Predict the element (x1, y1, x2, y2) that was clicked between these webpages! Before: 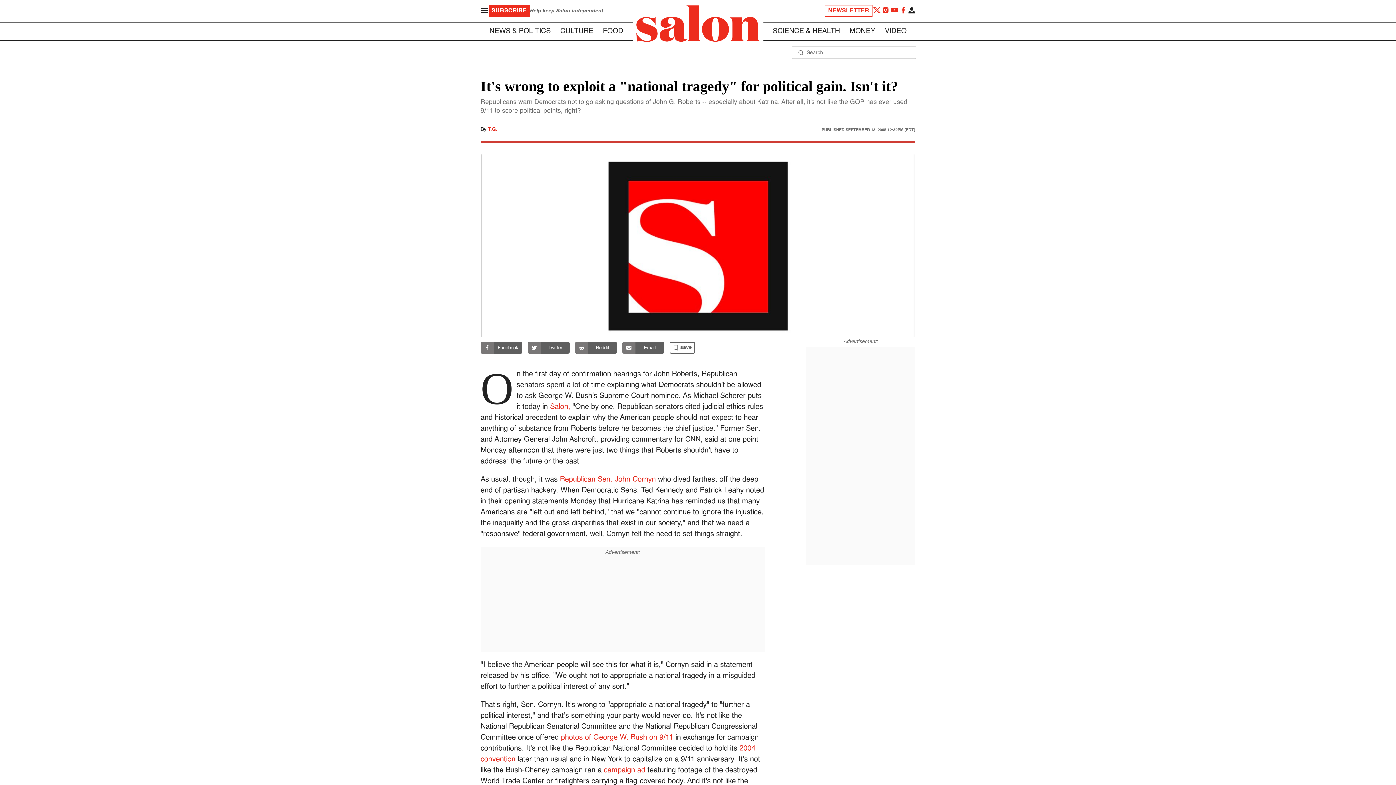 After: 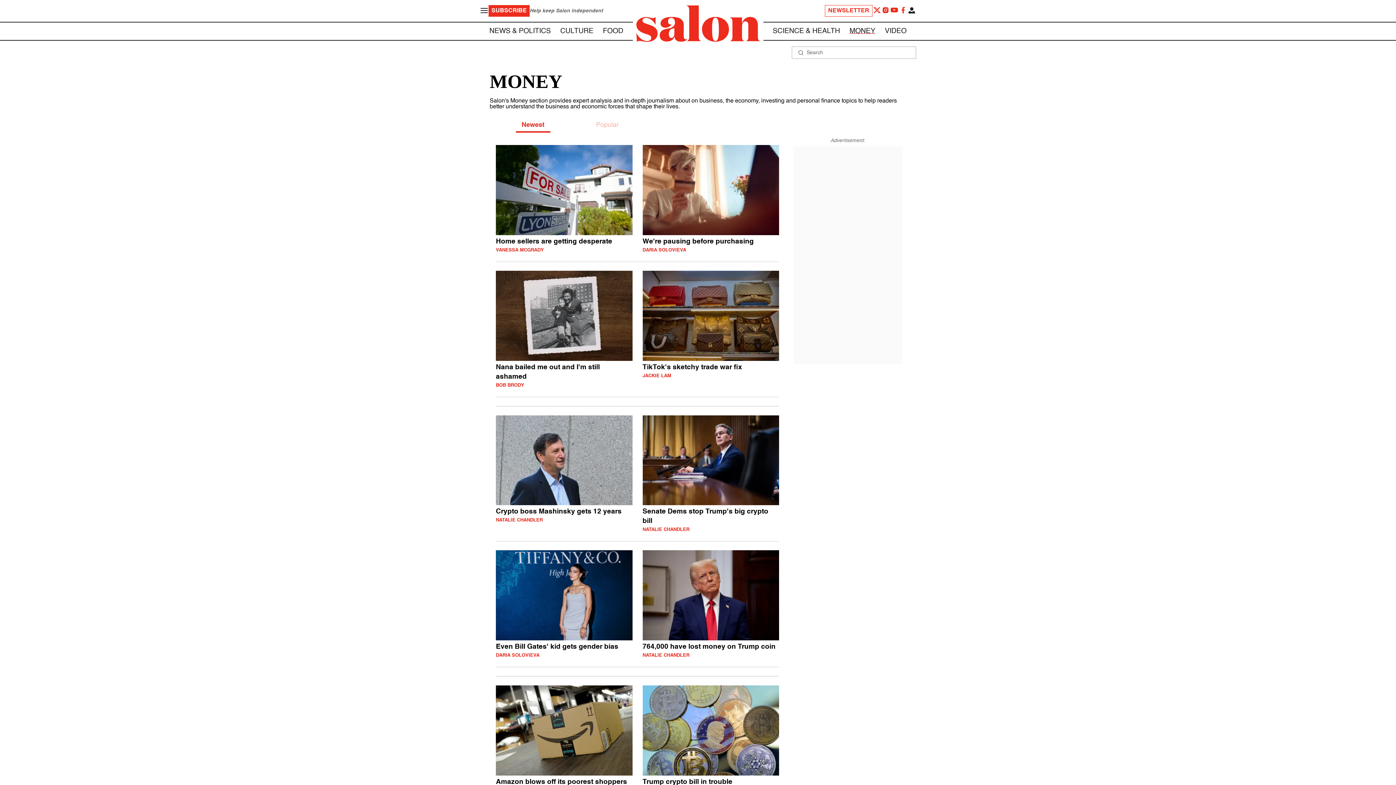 Action: label: MONEY bbox: (849, 27, 875, 34)